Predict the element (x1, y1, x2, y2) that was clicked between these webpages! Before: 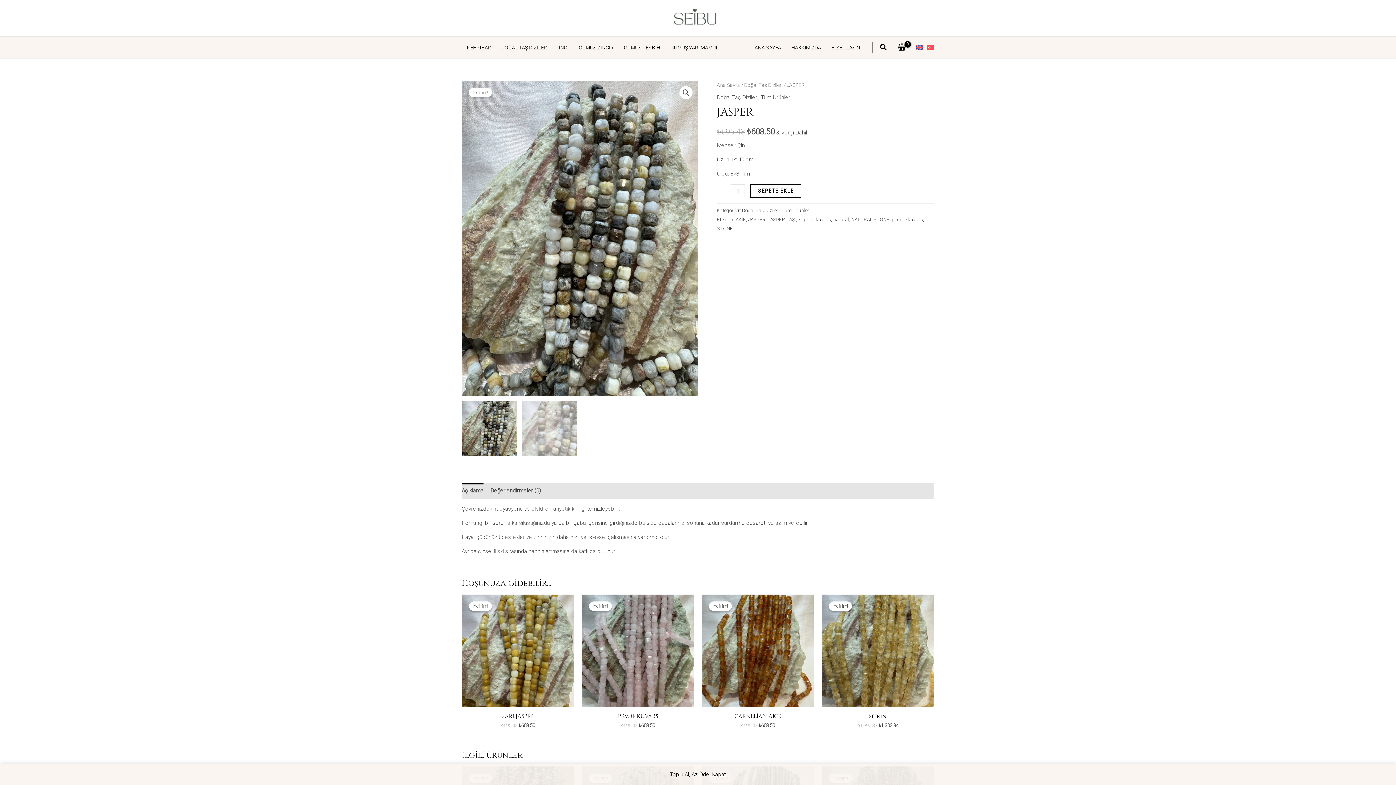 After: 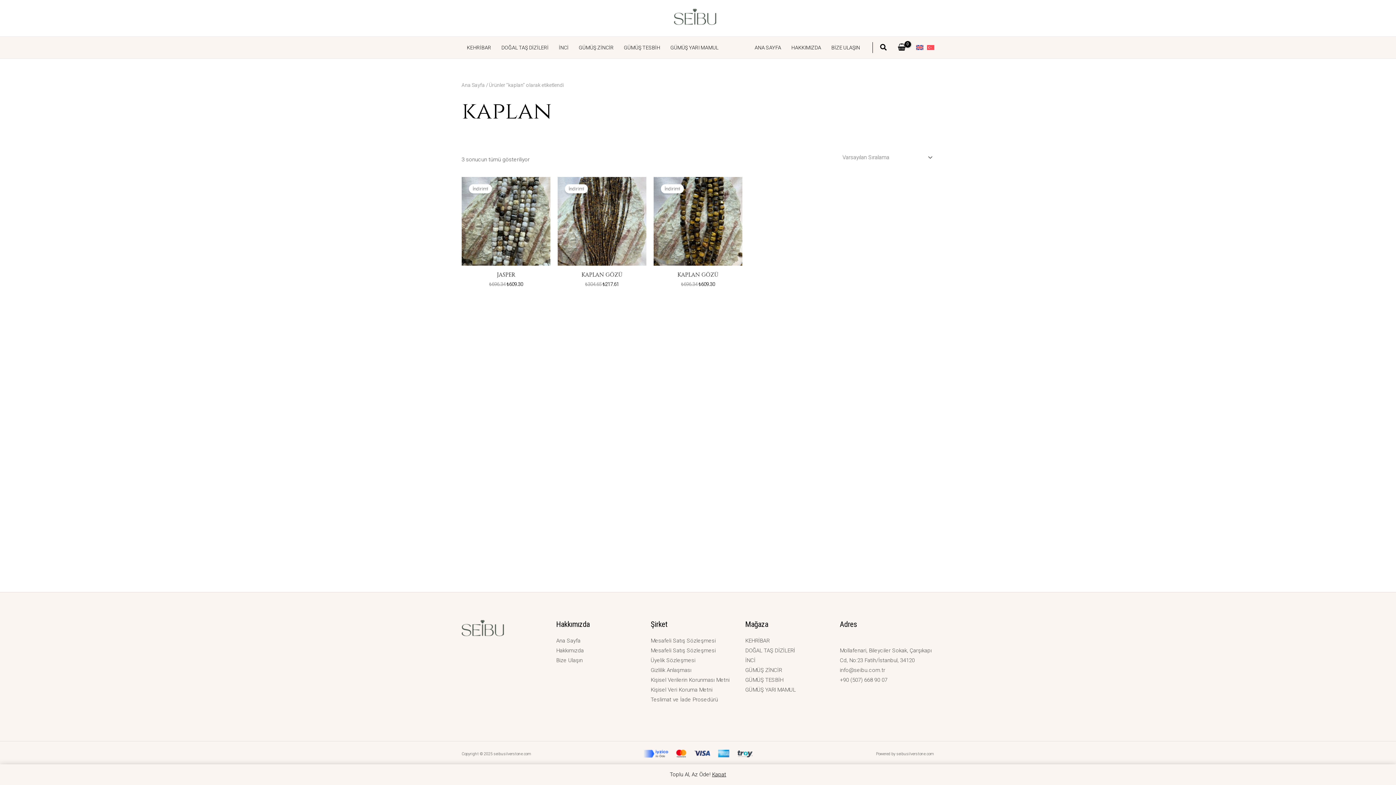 Action: bbox: (798, 216, 813, 222) label: kaplan